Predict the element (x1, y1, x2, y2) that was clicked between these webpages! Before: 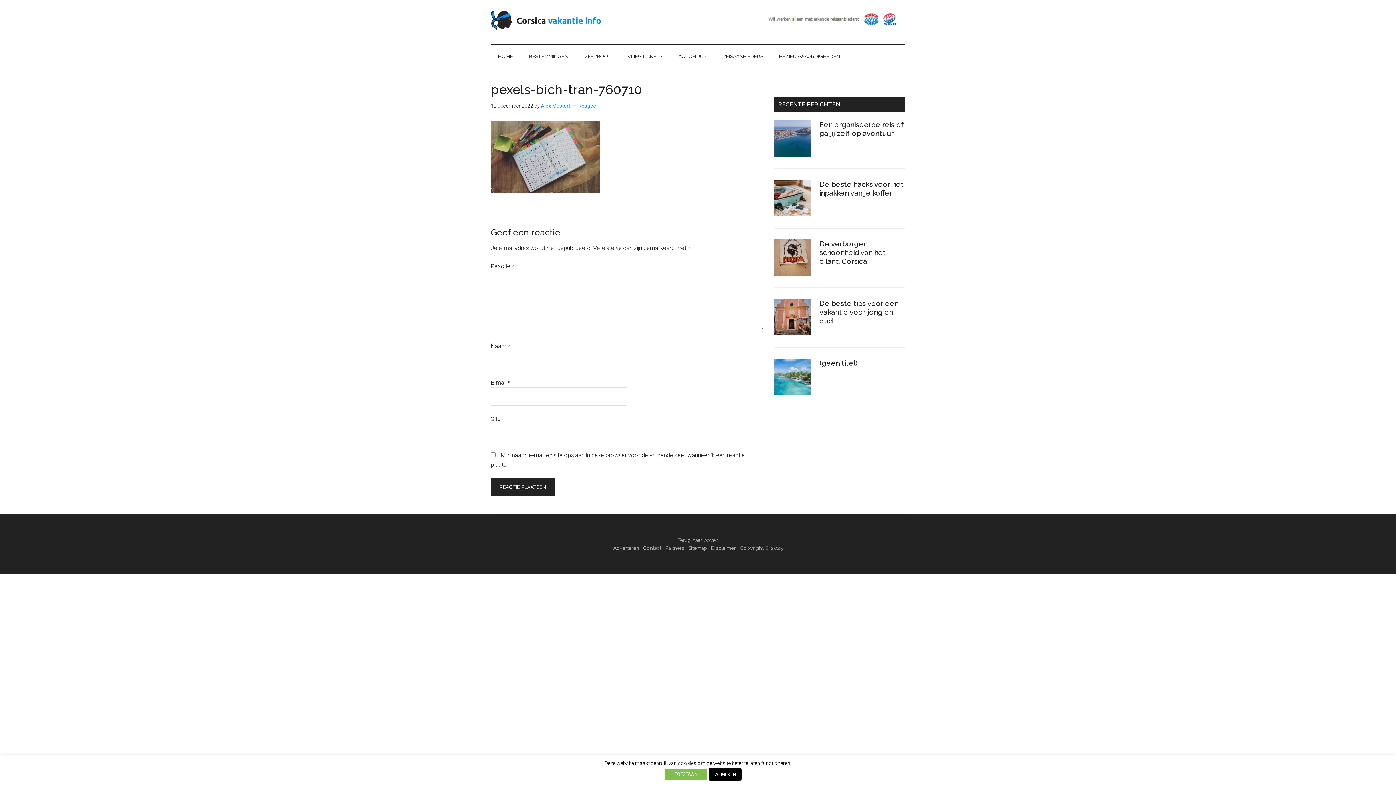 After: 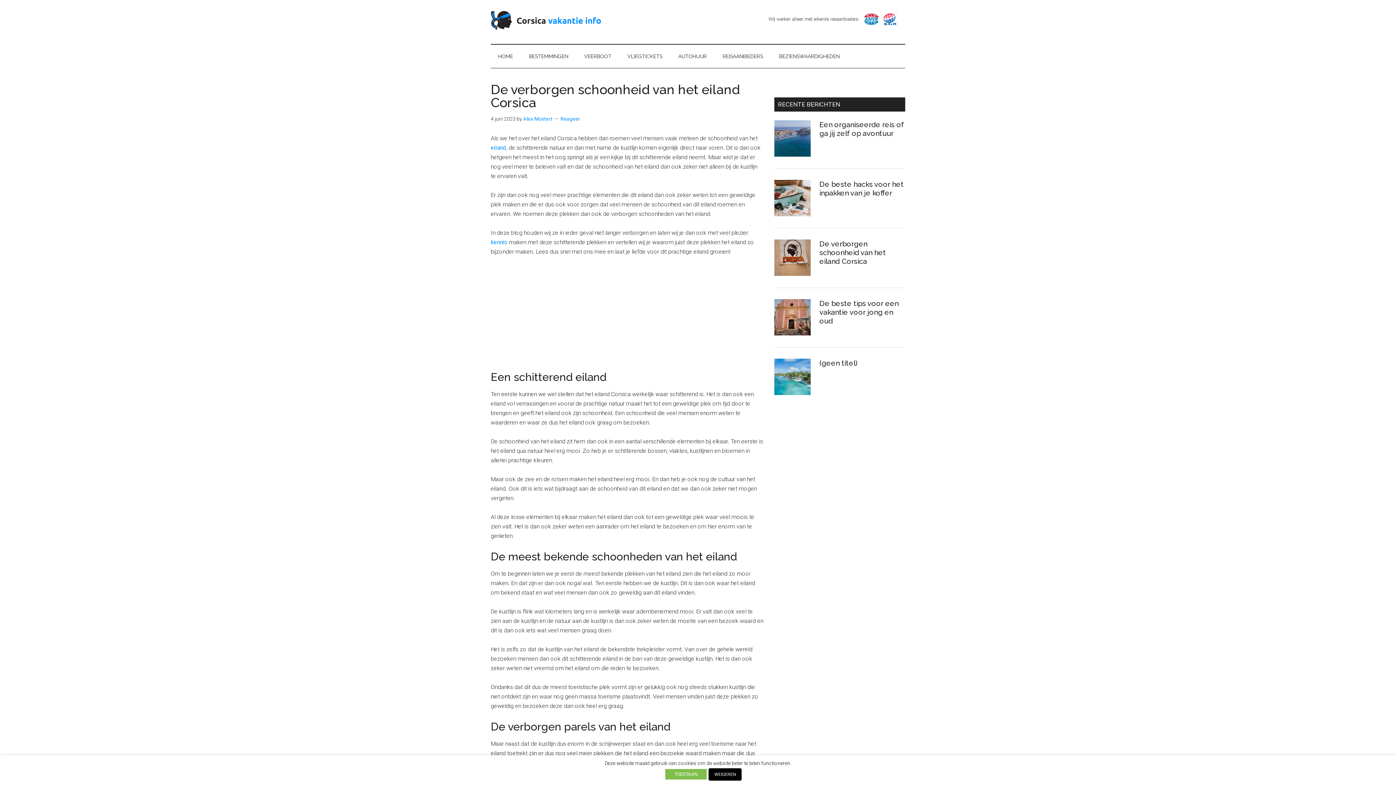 Action: bbox: (774, 239, 810, 279)